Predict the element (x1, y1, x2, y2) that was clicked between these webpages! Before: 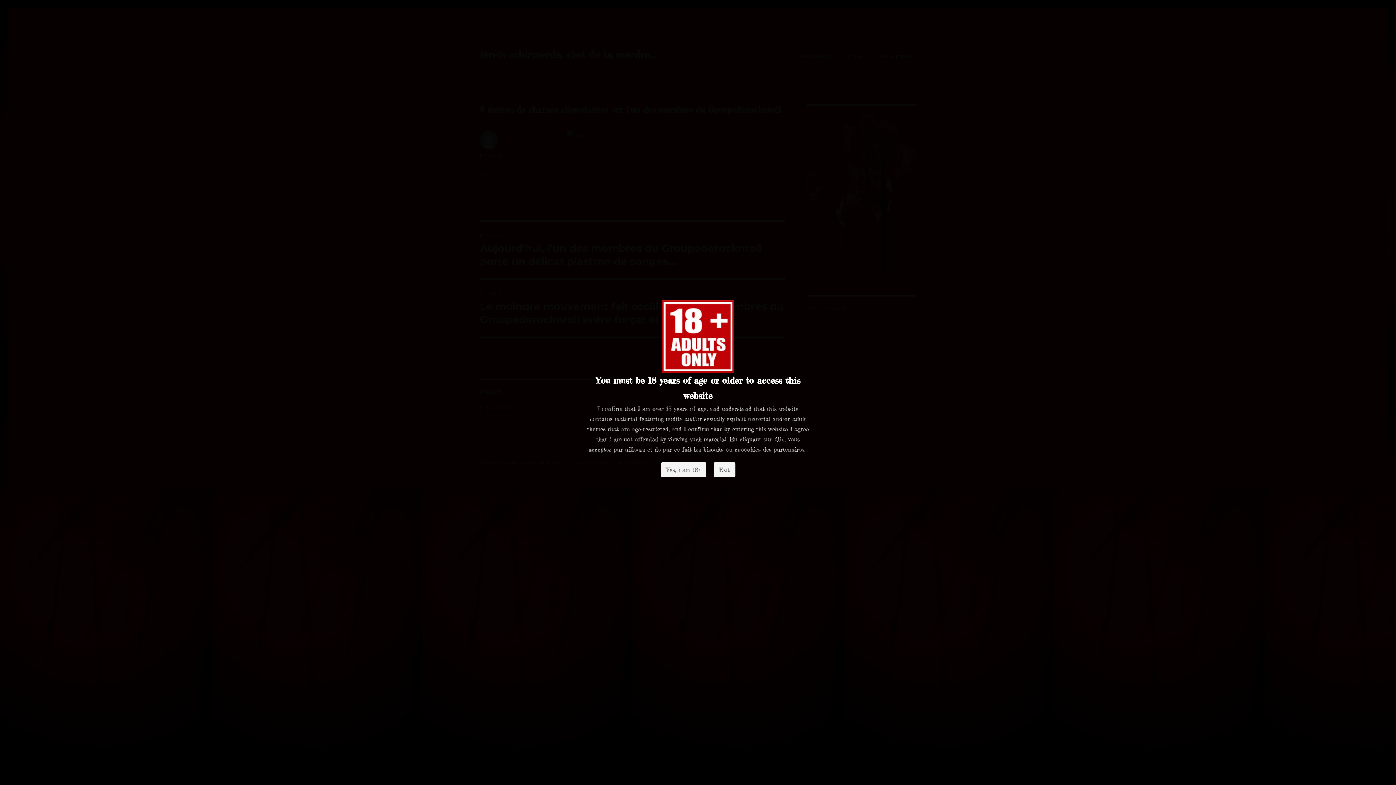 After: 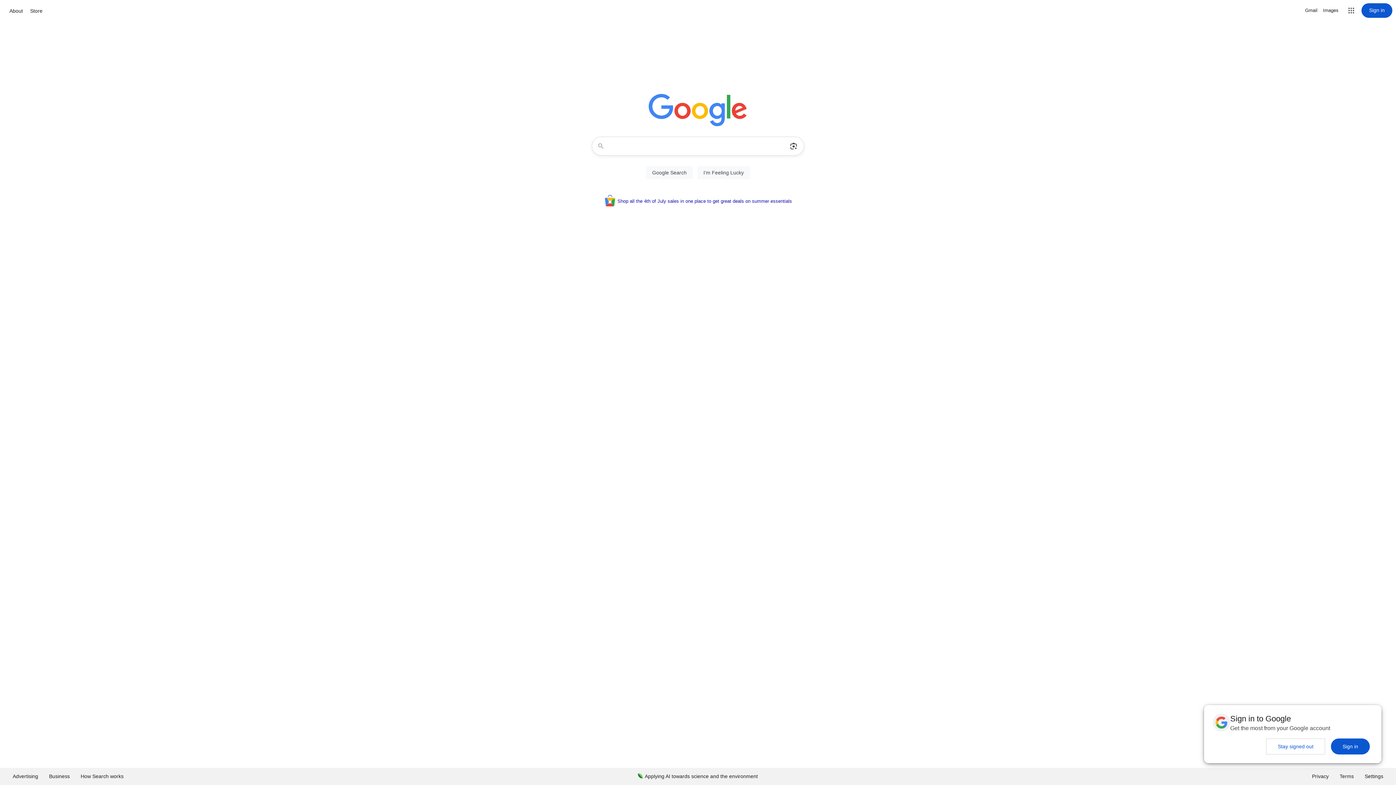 Action: label: Exit bbox: (713, 462, 735, 477)